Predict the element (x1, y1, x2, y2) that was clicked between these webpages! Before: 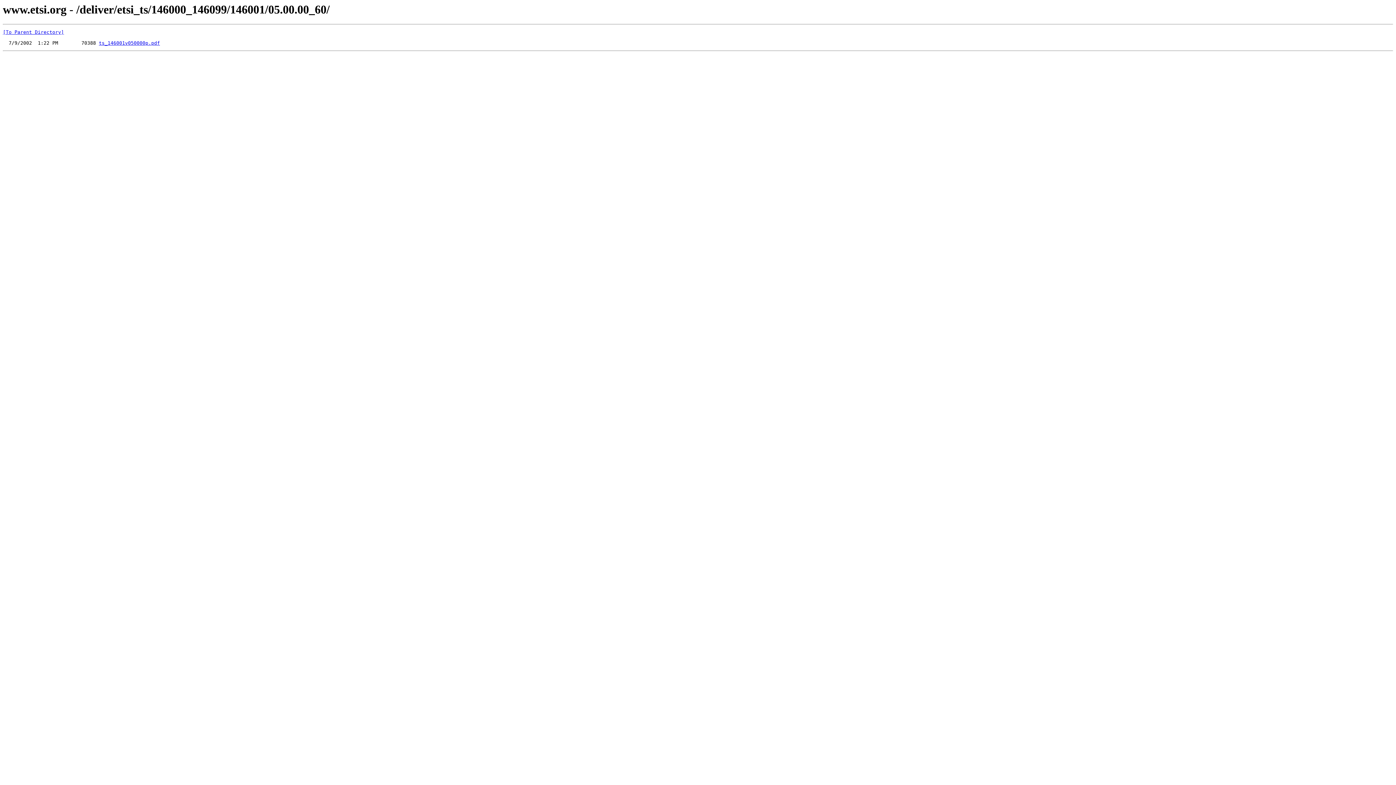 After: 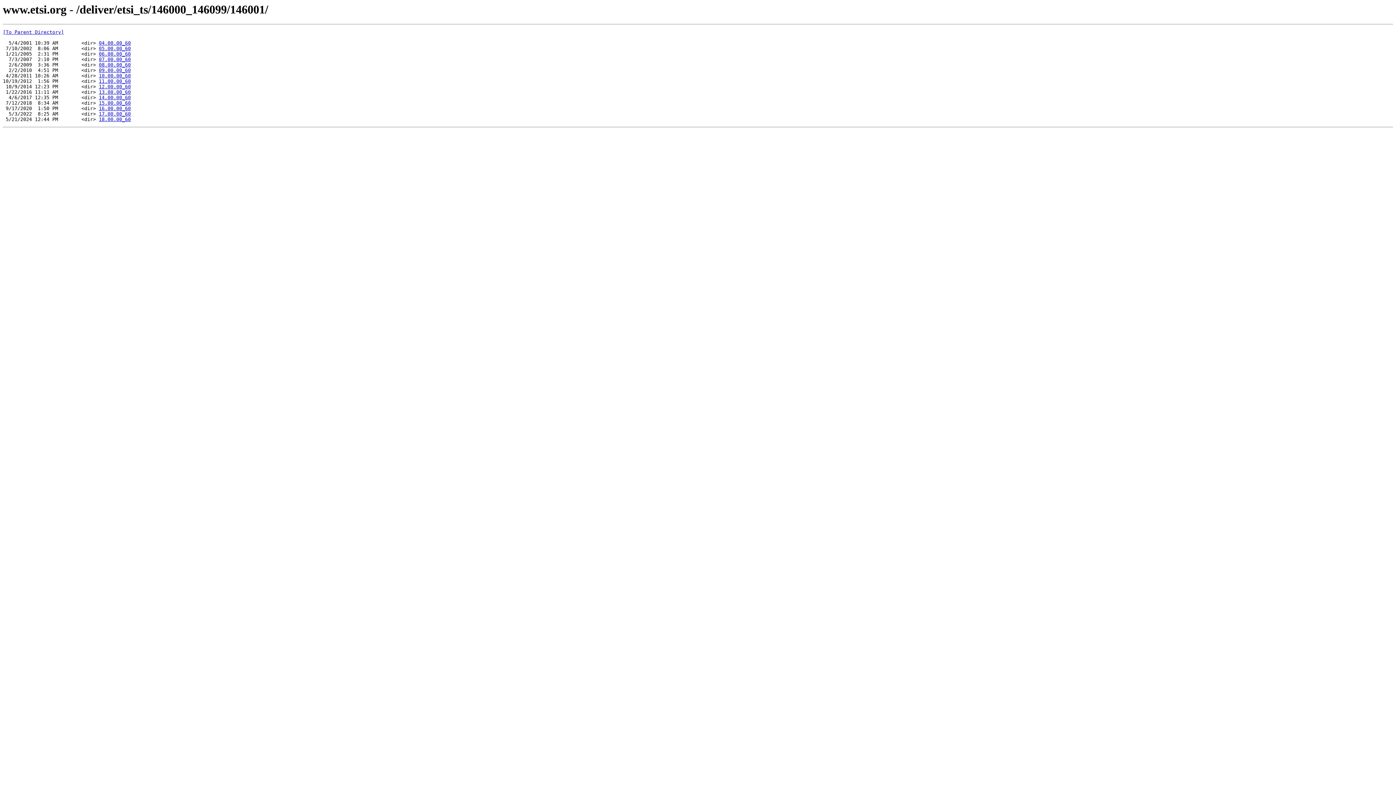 Action: label: [To Parent Directory] bbox: (2, 29, 64, 35)